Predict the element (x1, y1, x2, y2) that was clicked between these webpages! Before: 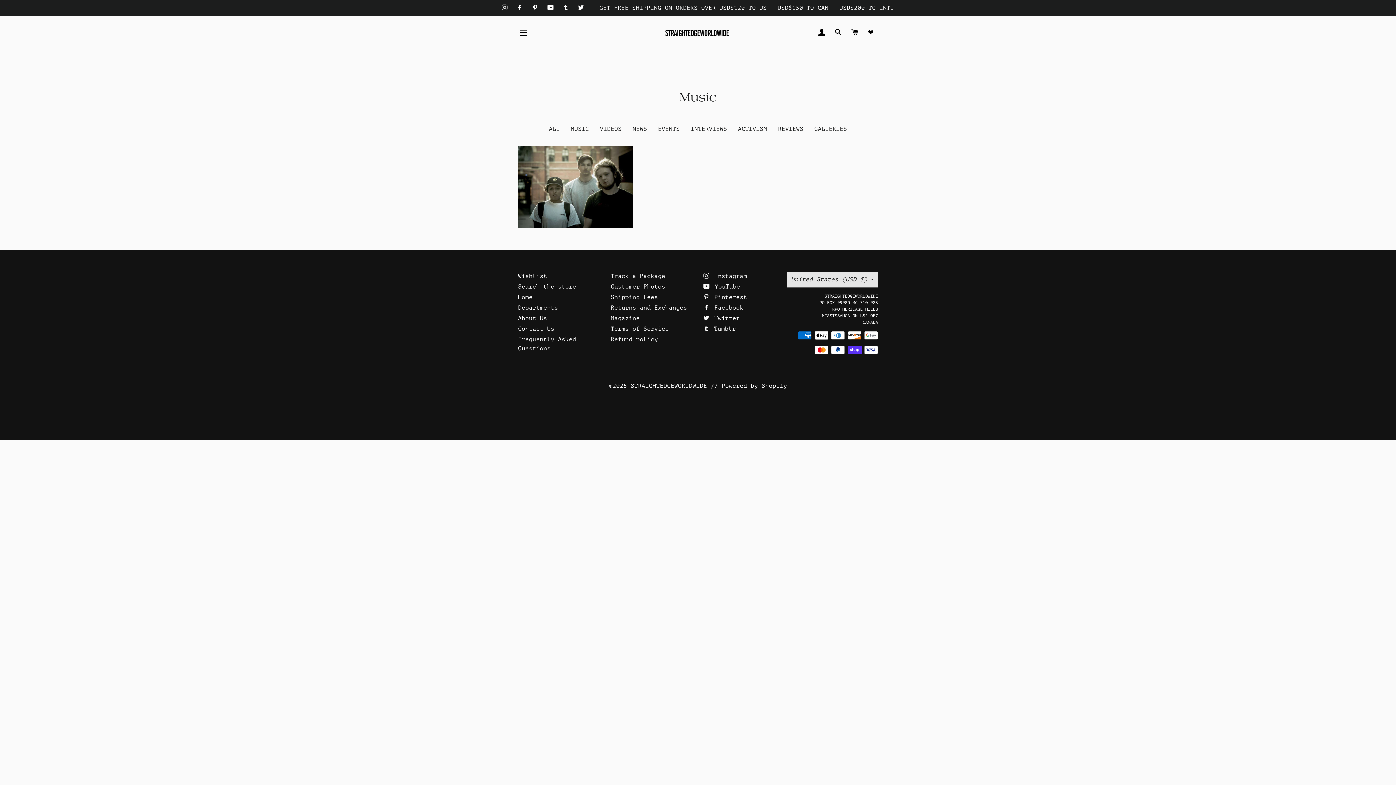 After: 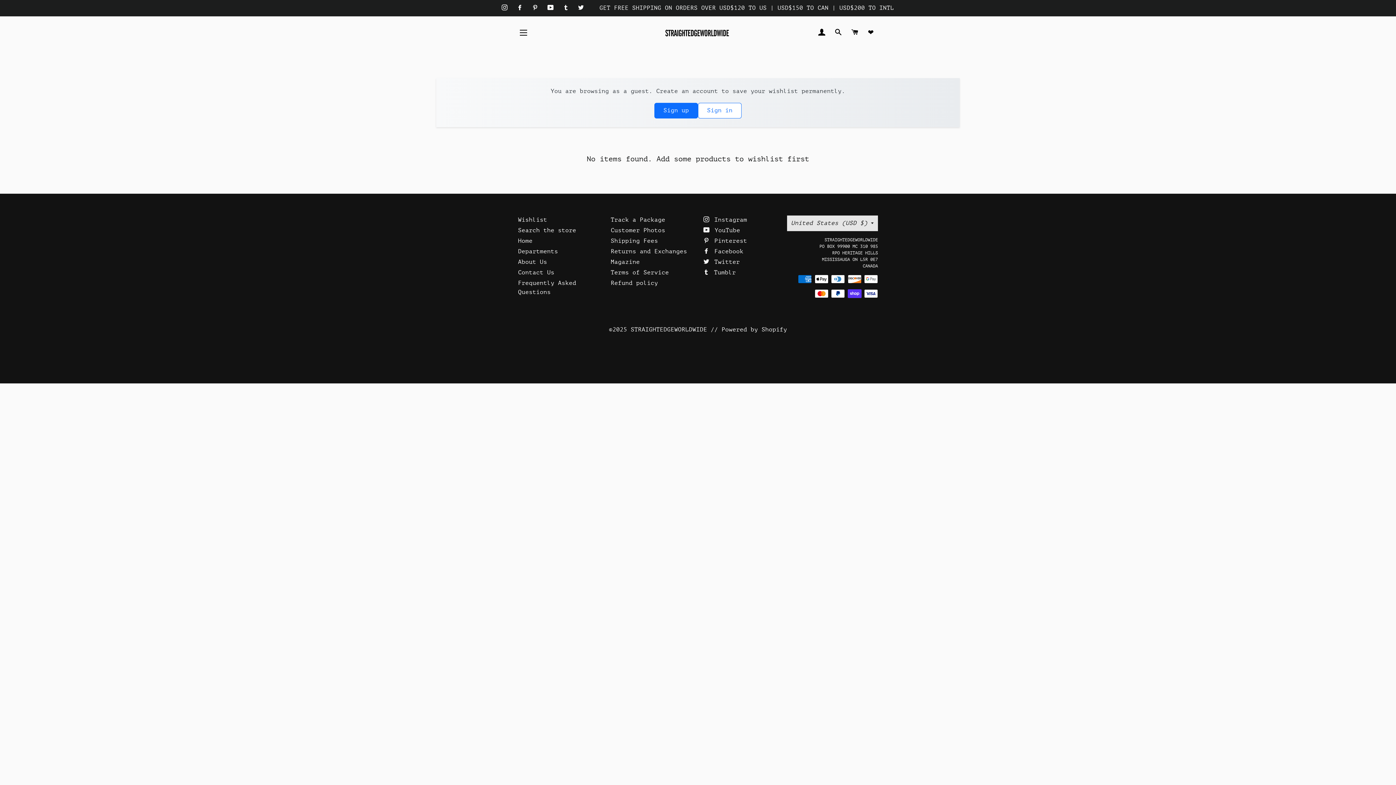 Action: label: Wishlist bbox: (518, 273, 547, 279)